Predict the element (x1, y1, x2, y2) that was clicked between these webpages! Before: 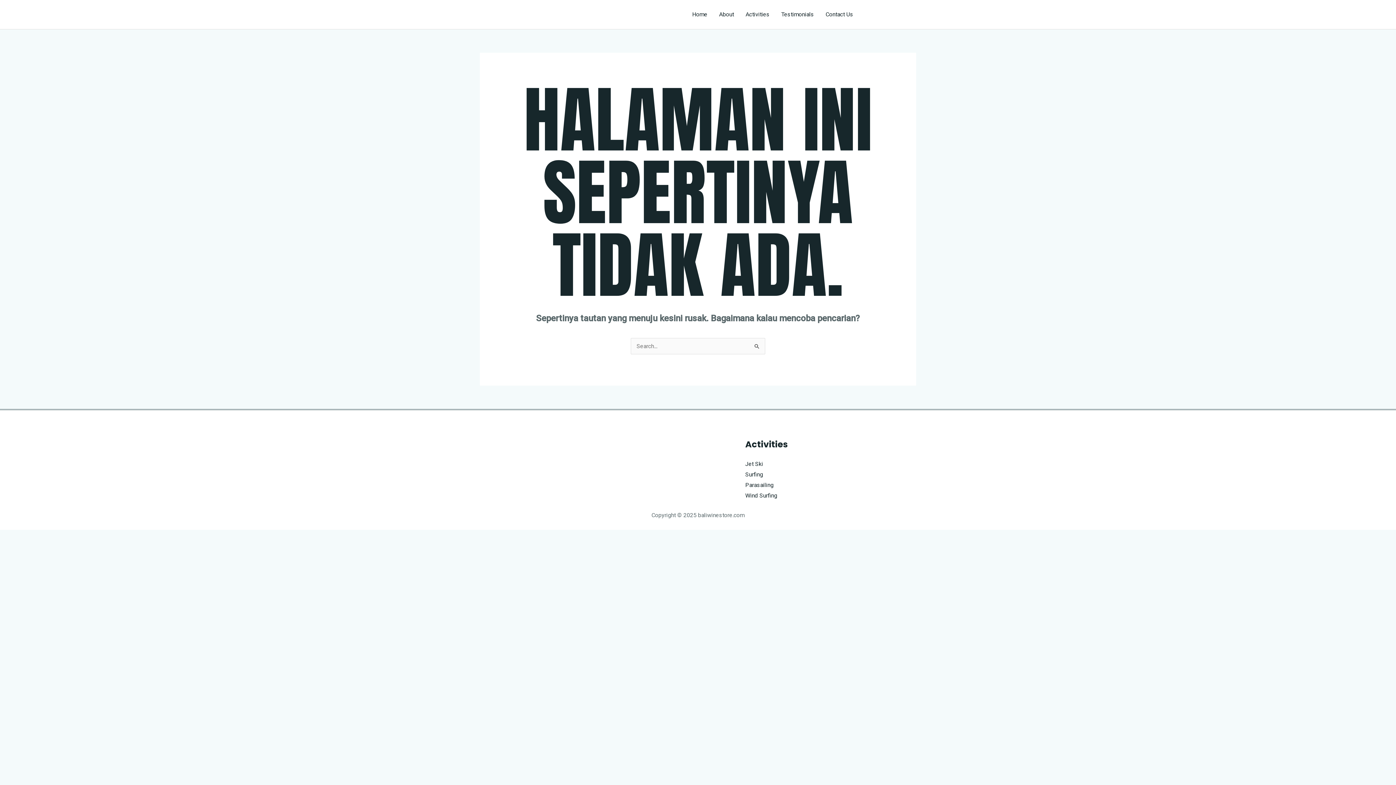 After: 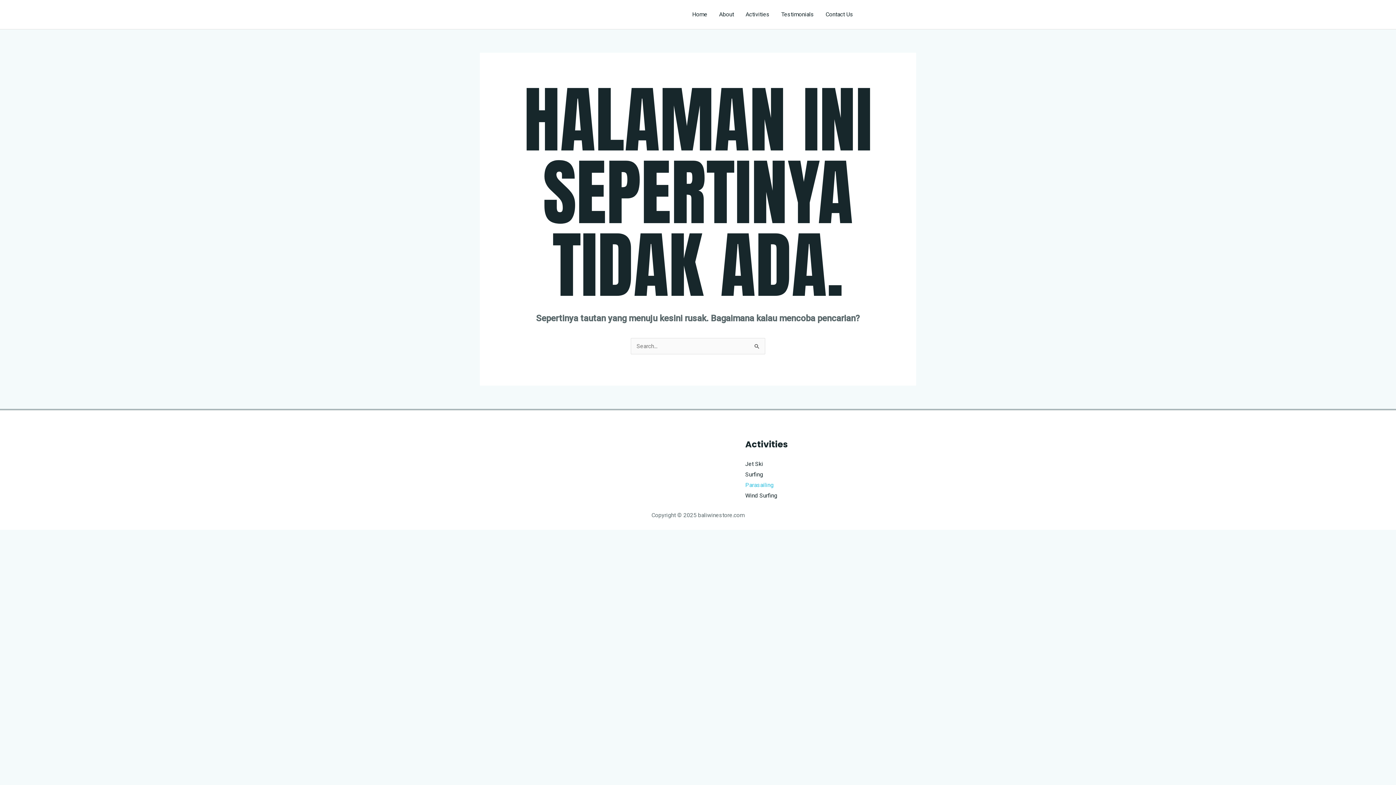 Action: label: Parasailing bbox: (745, 481, 773, 488)